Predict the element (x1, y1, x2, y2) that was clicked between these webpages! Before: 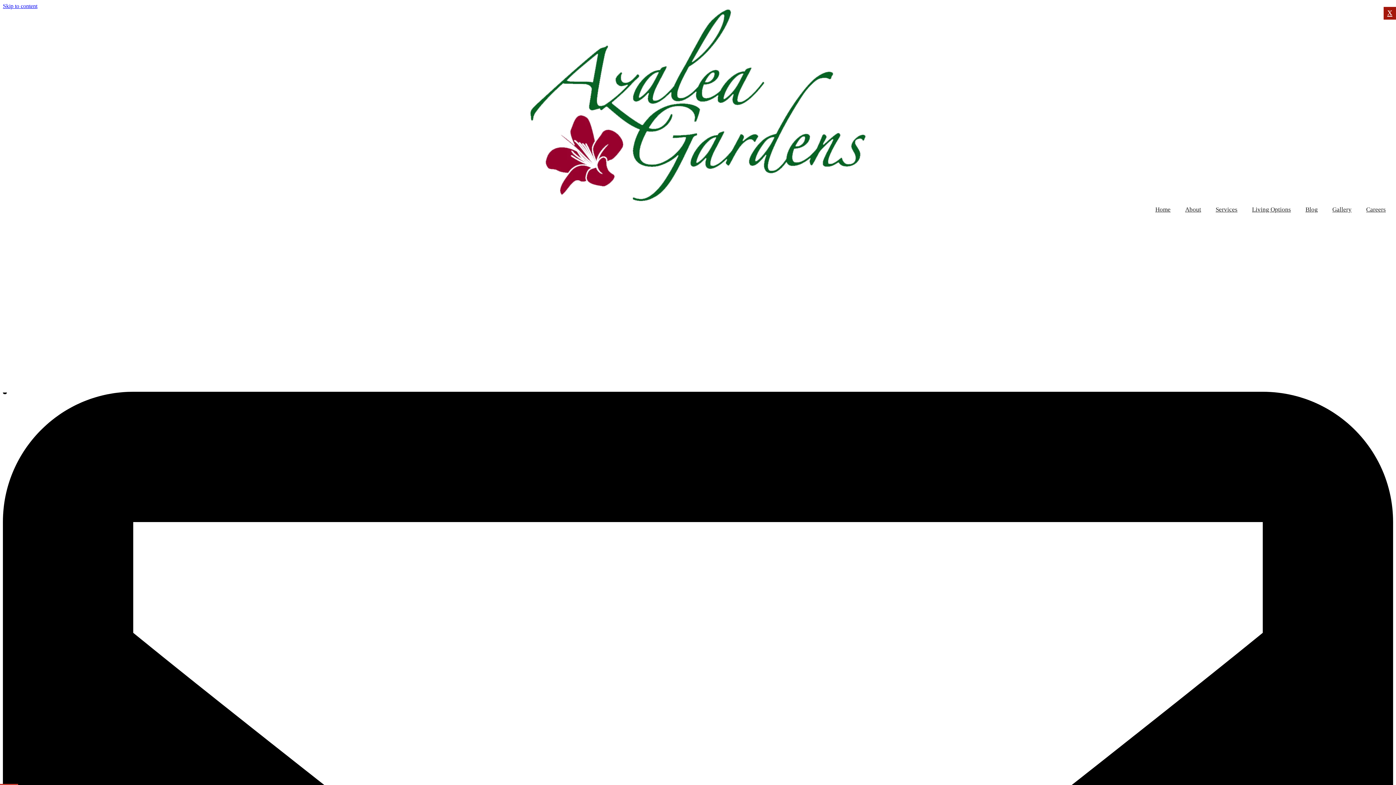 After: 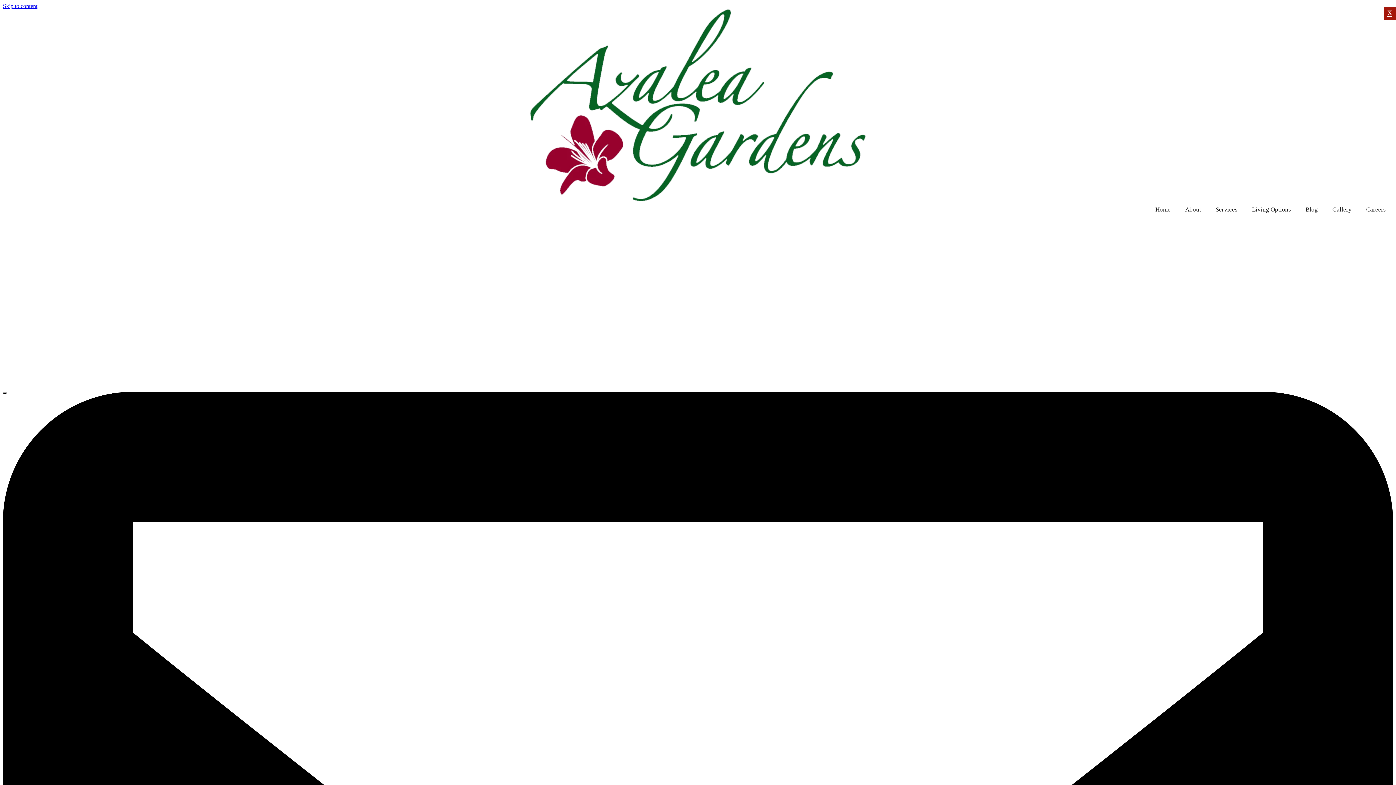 Action: bbox: (1178, 201, 1208, 218) label: About